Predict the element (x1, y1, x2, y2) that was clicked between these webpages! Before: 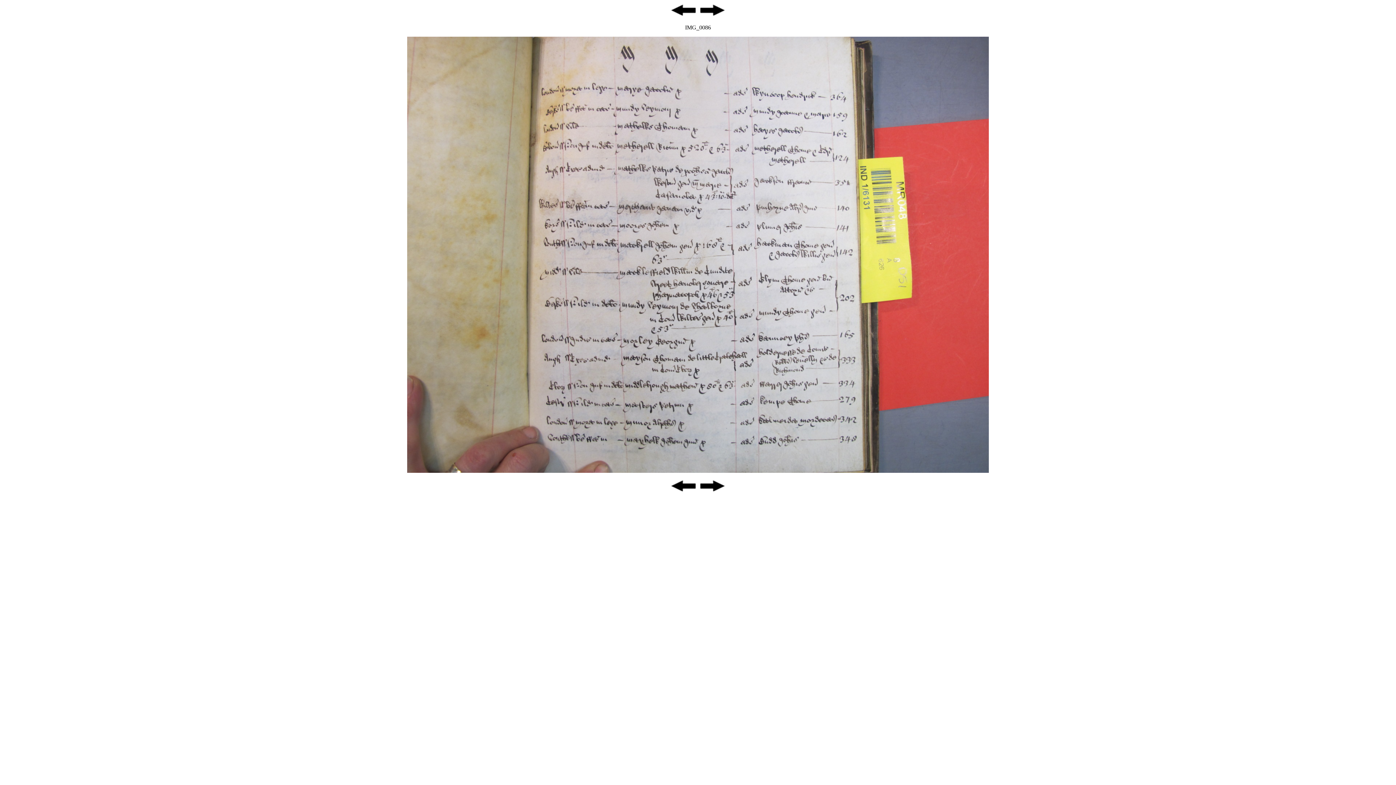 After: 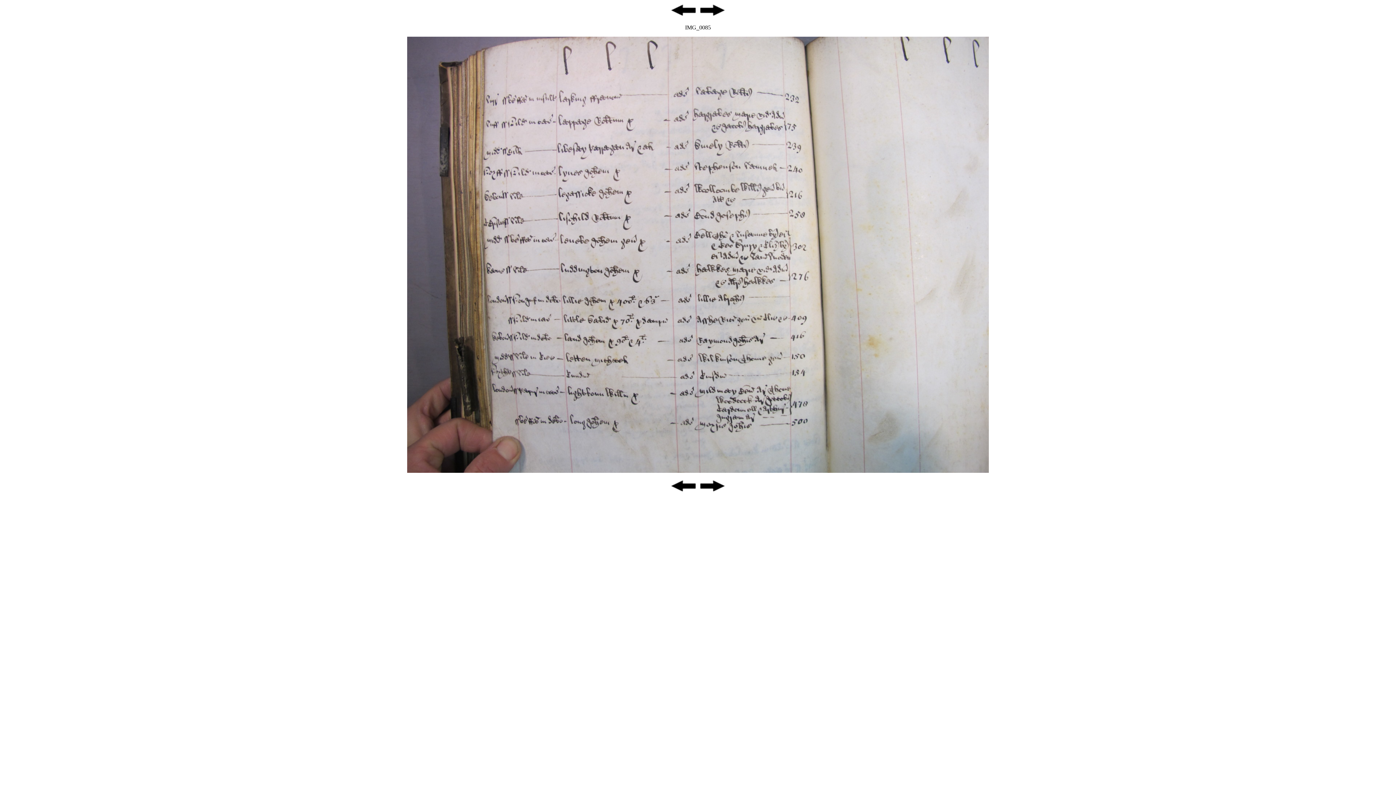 Action: bbox: (670, 488, 697, 494)